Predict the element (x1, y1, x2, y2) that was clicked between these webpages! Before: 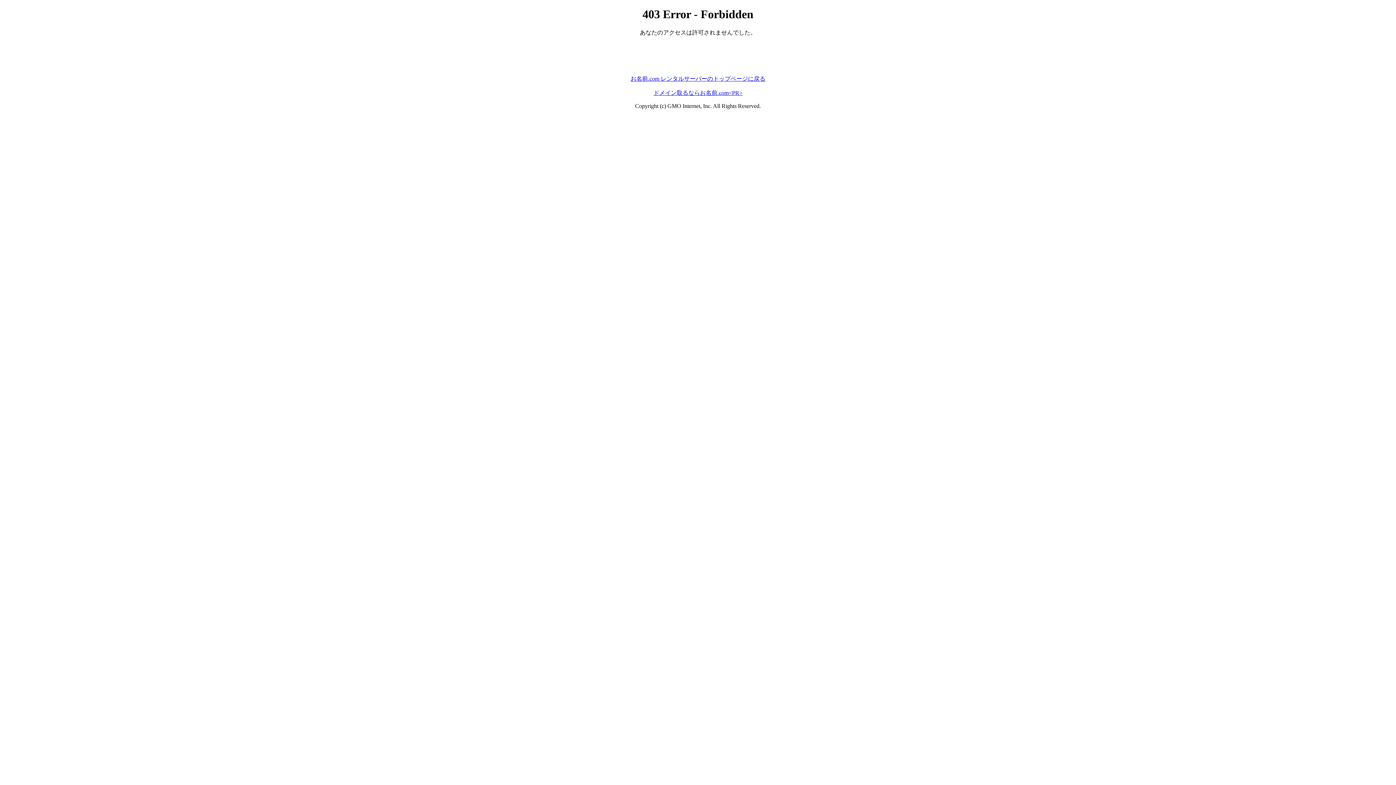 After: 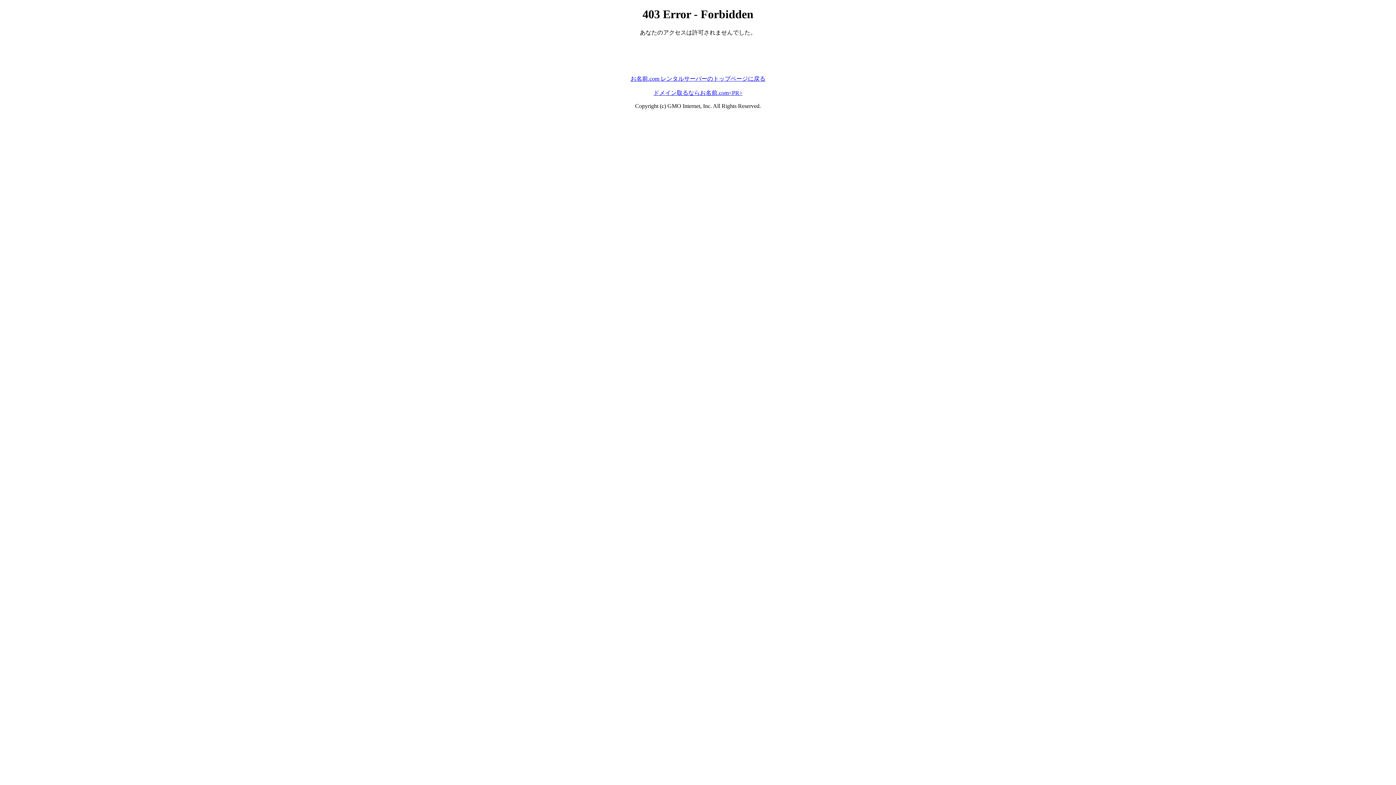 Action: label: ドメイン取るならお名前.com<PR> bbox: (653, 89, 742, 95)